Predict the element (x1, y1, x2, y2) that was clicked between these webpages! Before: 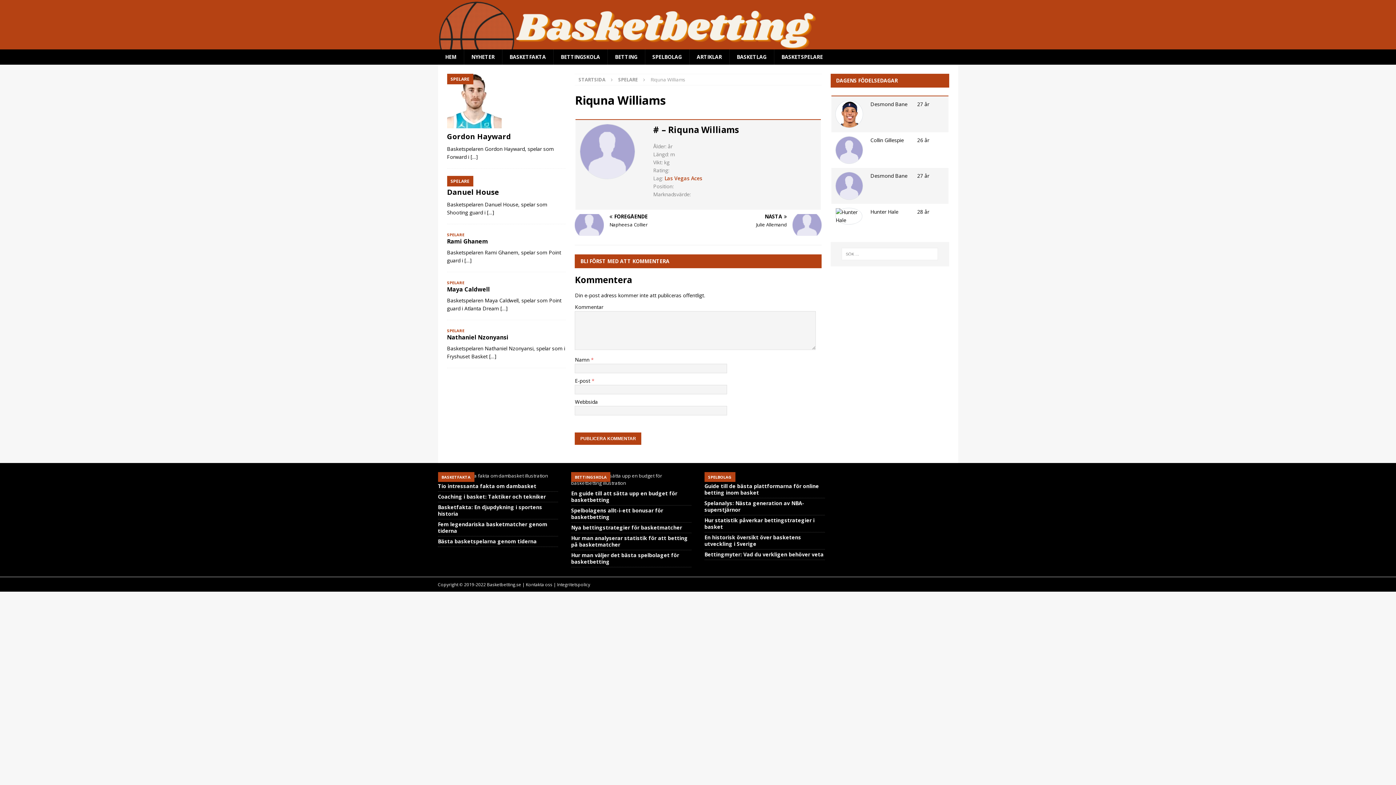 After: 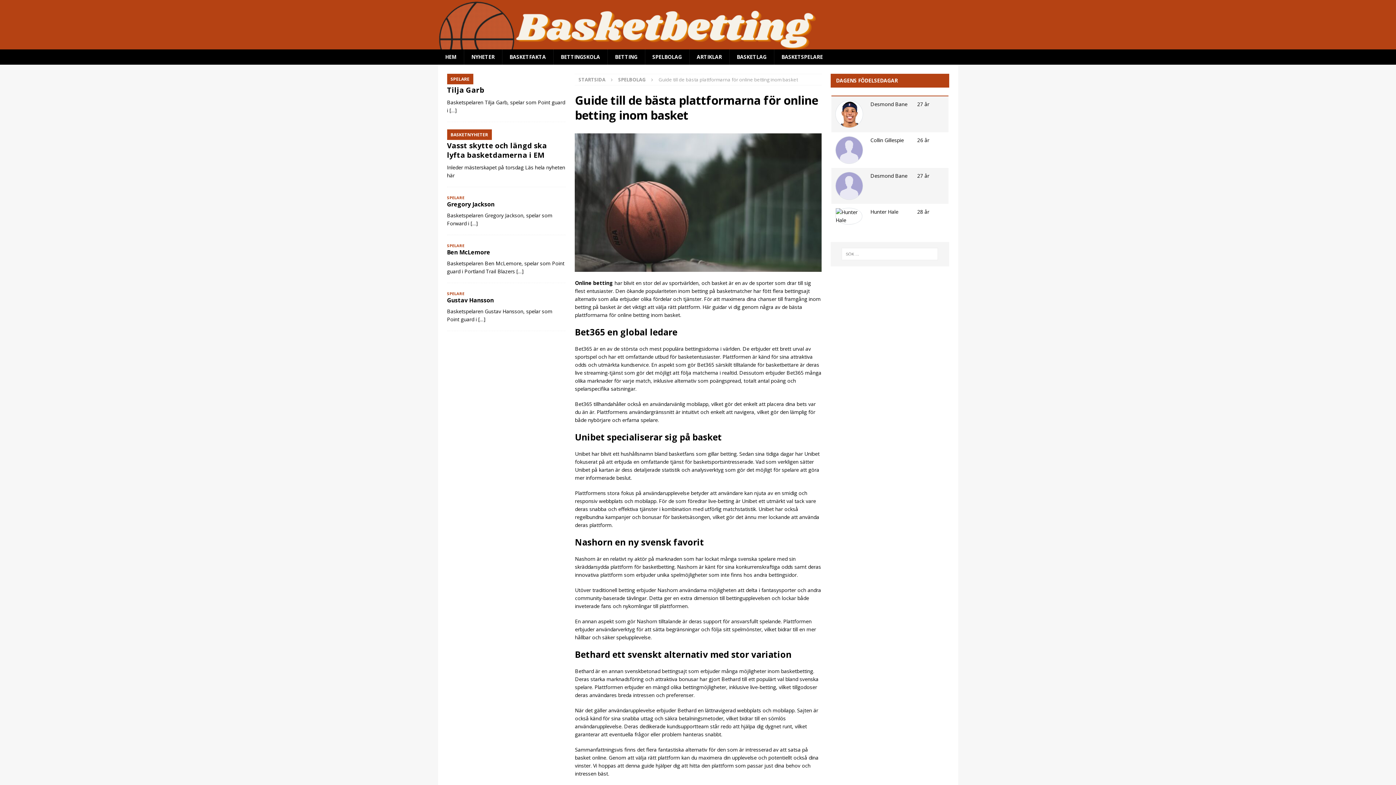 Action: label: Guide till de bästa plattformarna för online betting inom basket bbox: (704, 483, 819, 496)